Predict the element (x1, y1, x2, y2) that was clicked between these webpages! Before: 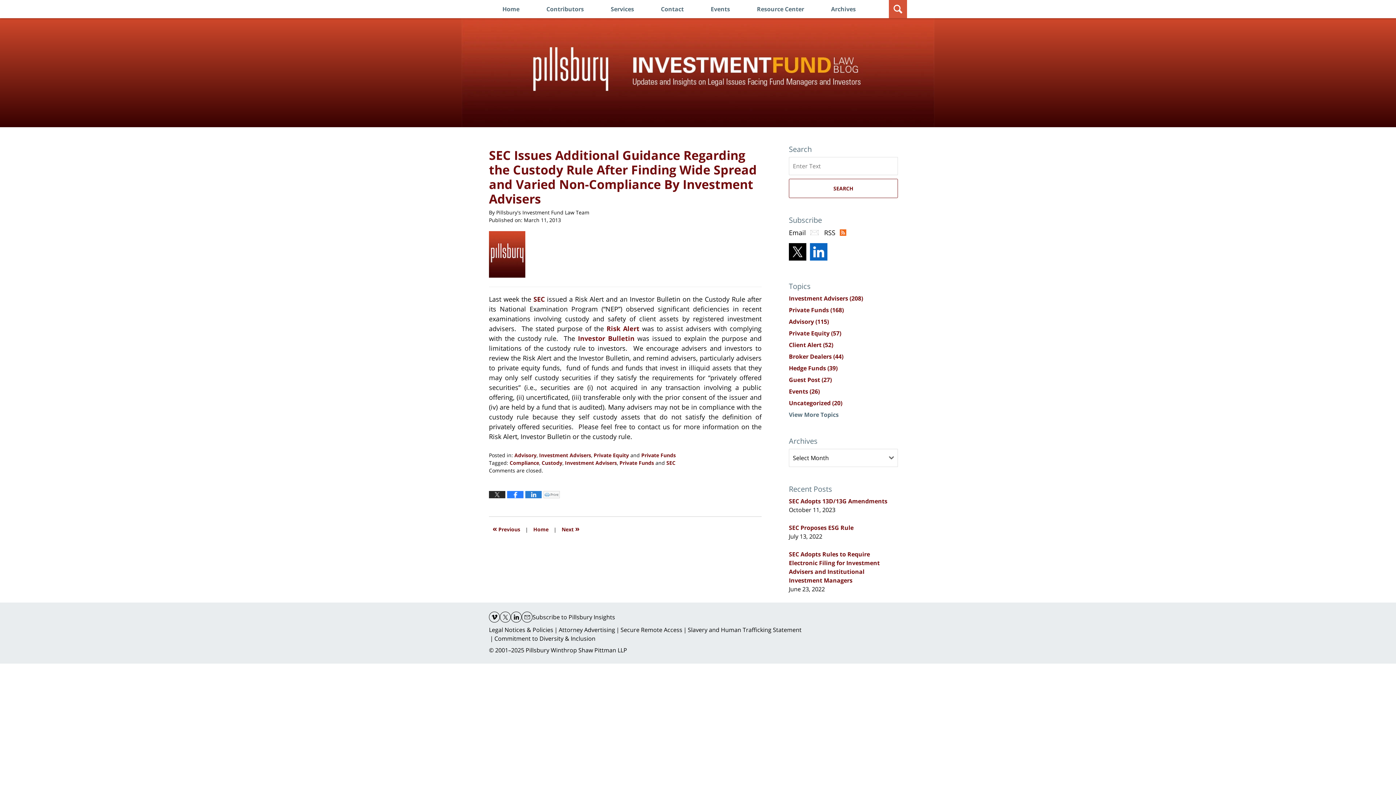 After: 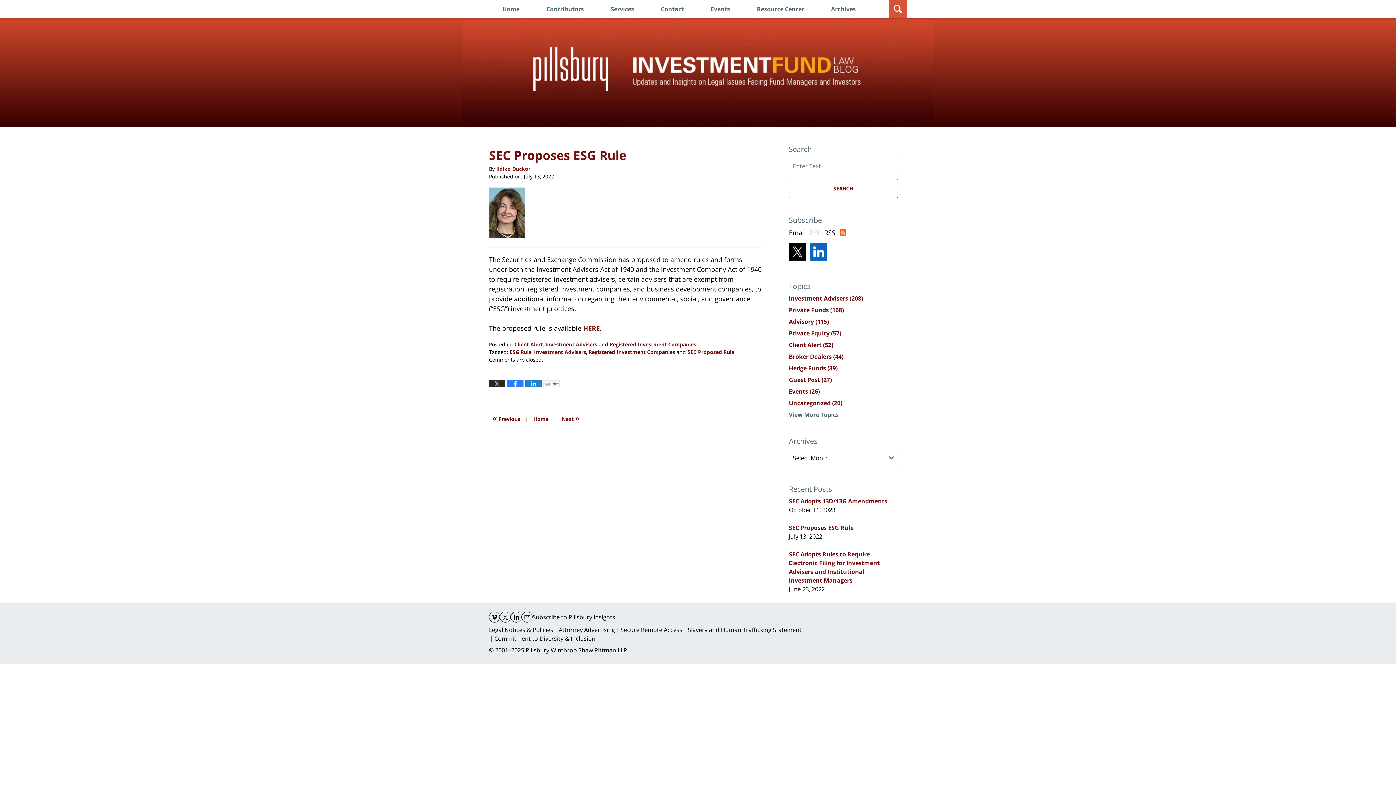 Action: bbox: (789, 523, 853, 531) label: SEC Proposes ESG Rule